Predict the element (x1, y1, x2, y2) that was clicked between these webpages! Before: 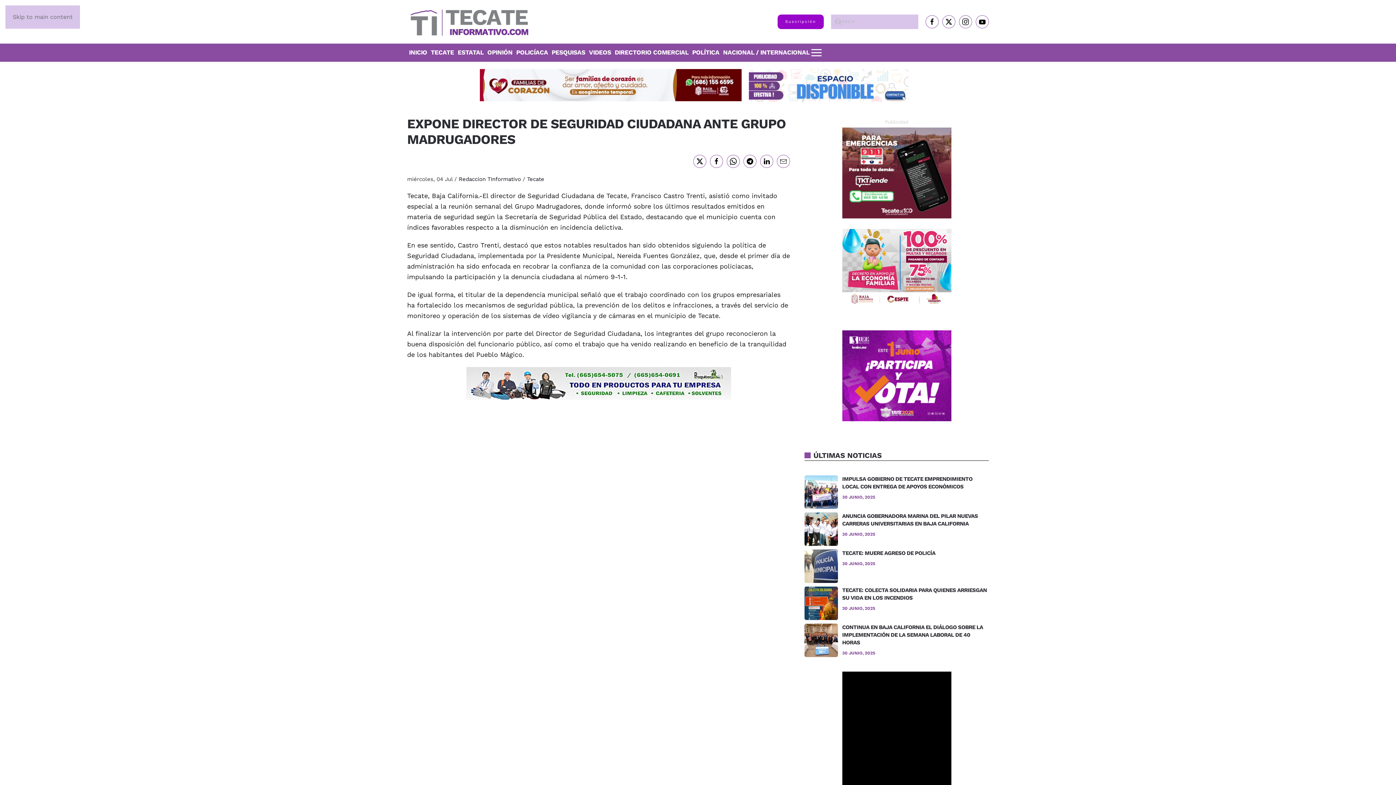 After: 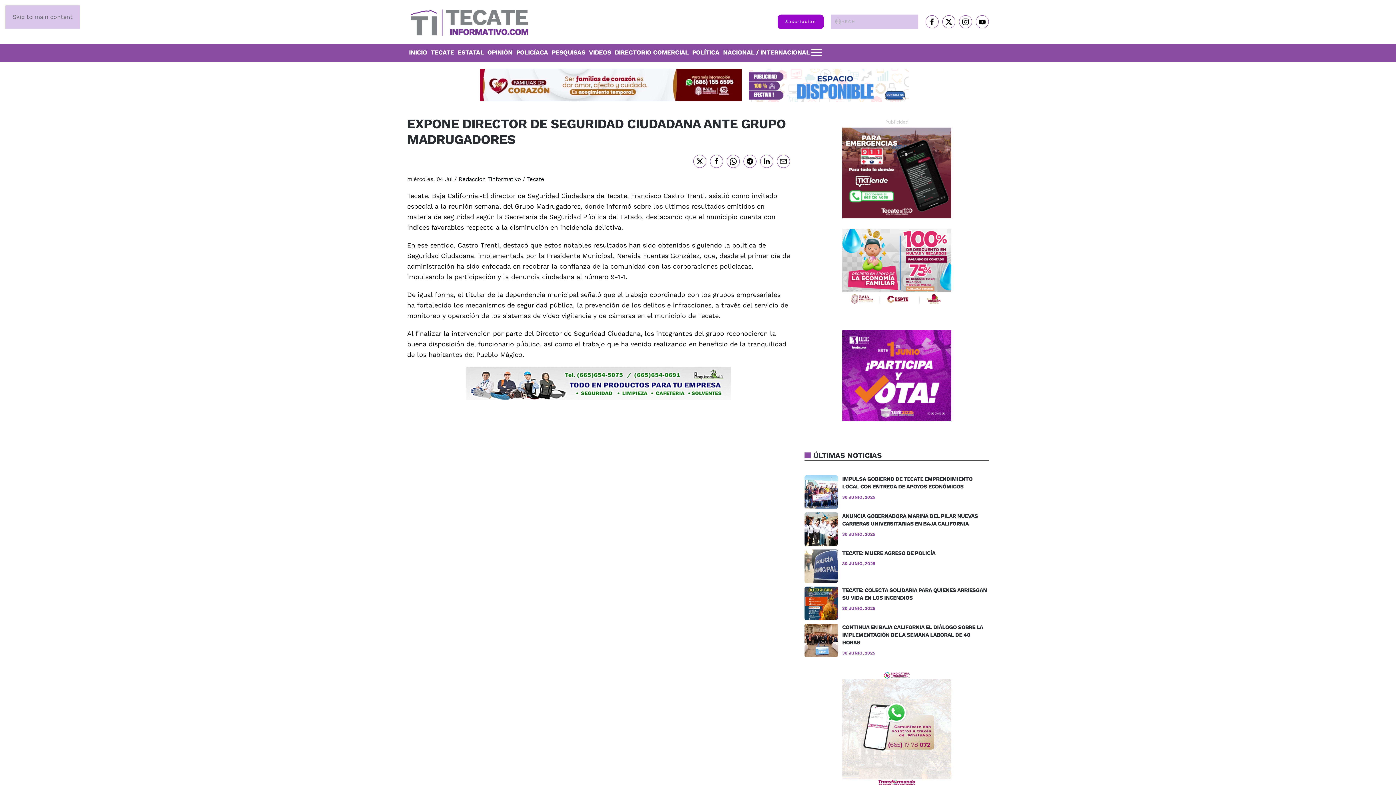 Action: label:   bbox: (842, 330, 951, 421)